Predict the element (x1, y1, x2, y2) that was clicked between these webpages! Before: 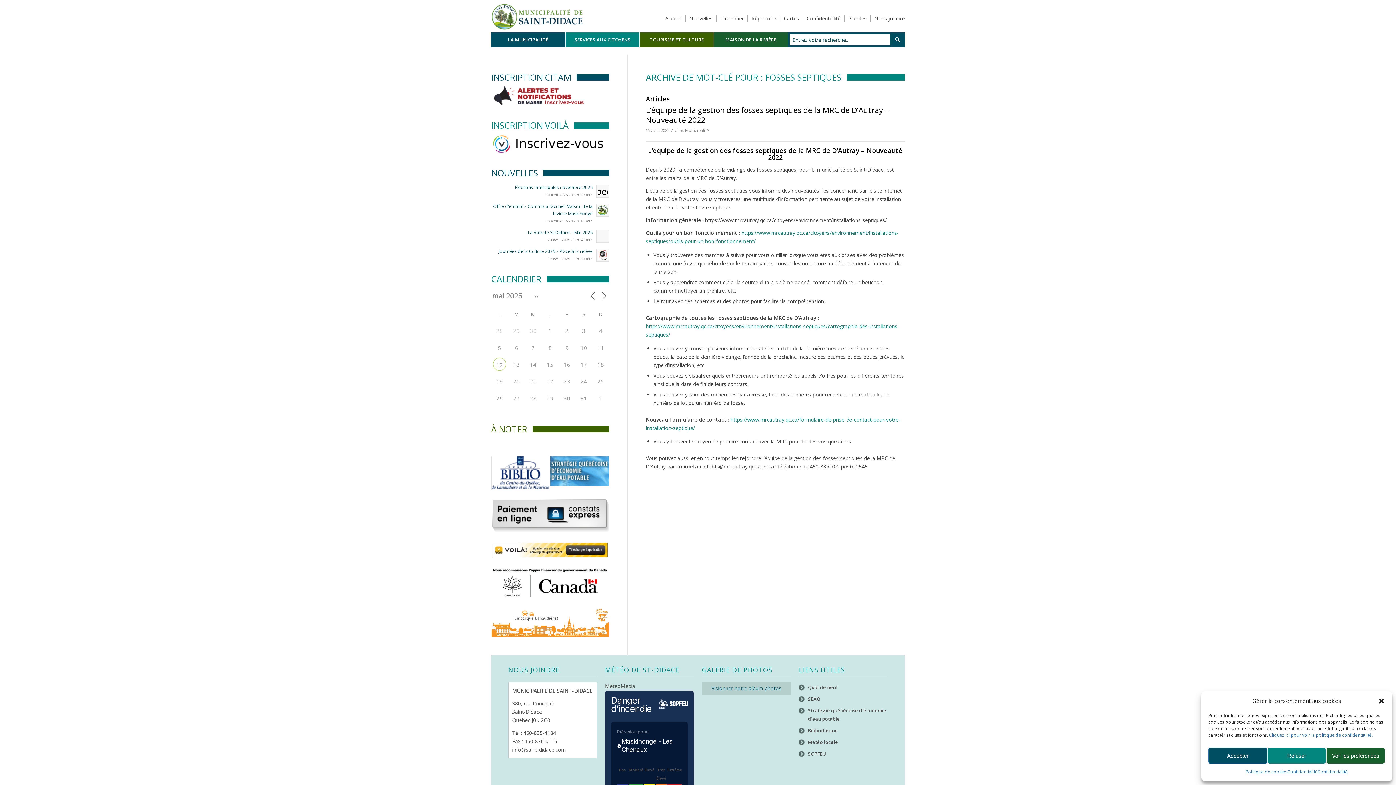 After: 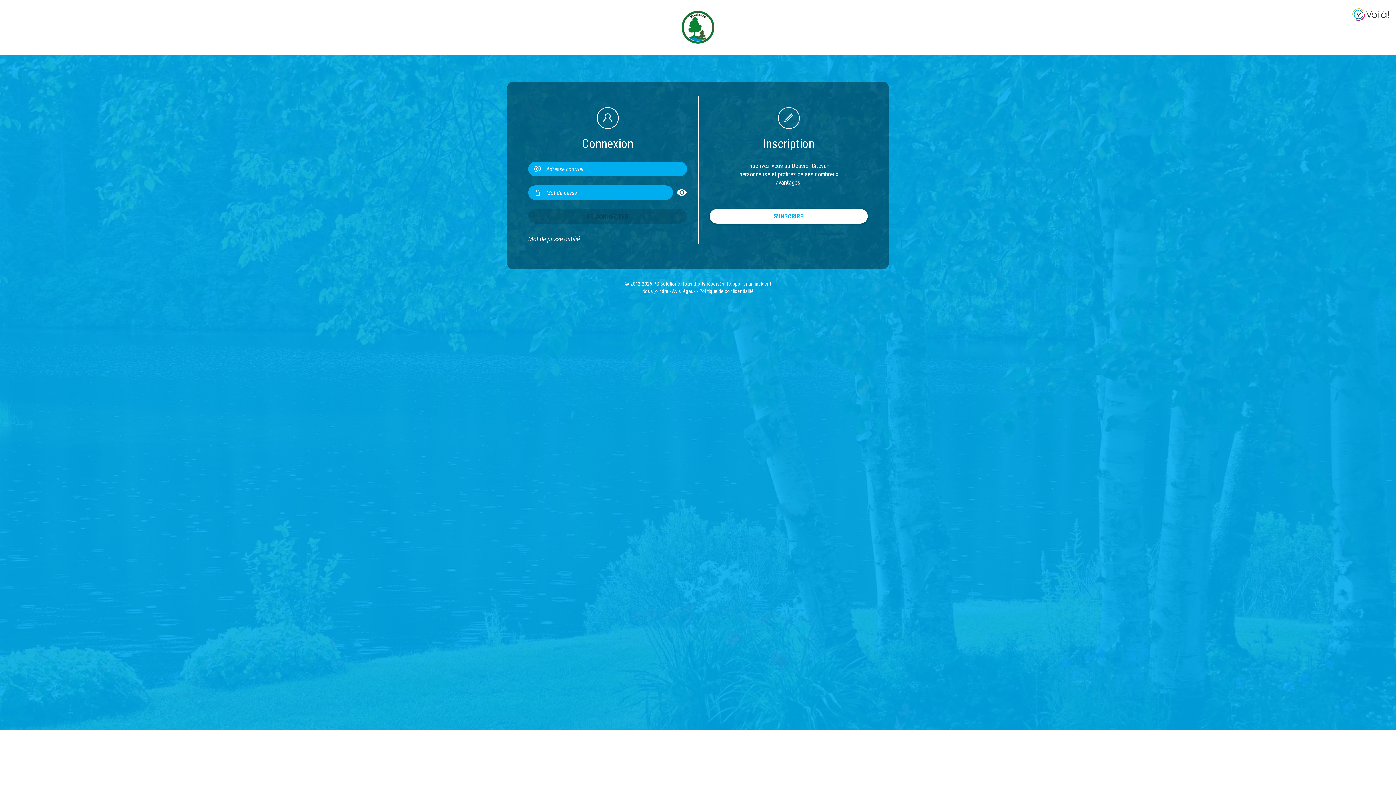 Action: bbox: (491, 149, 609, 156)